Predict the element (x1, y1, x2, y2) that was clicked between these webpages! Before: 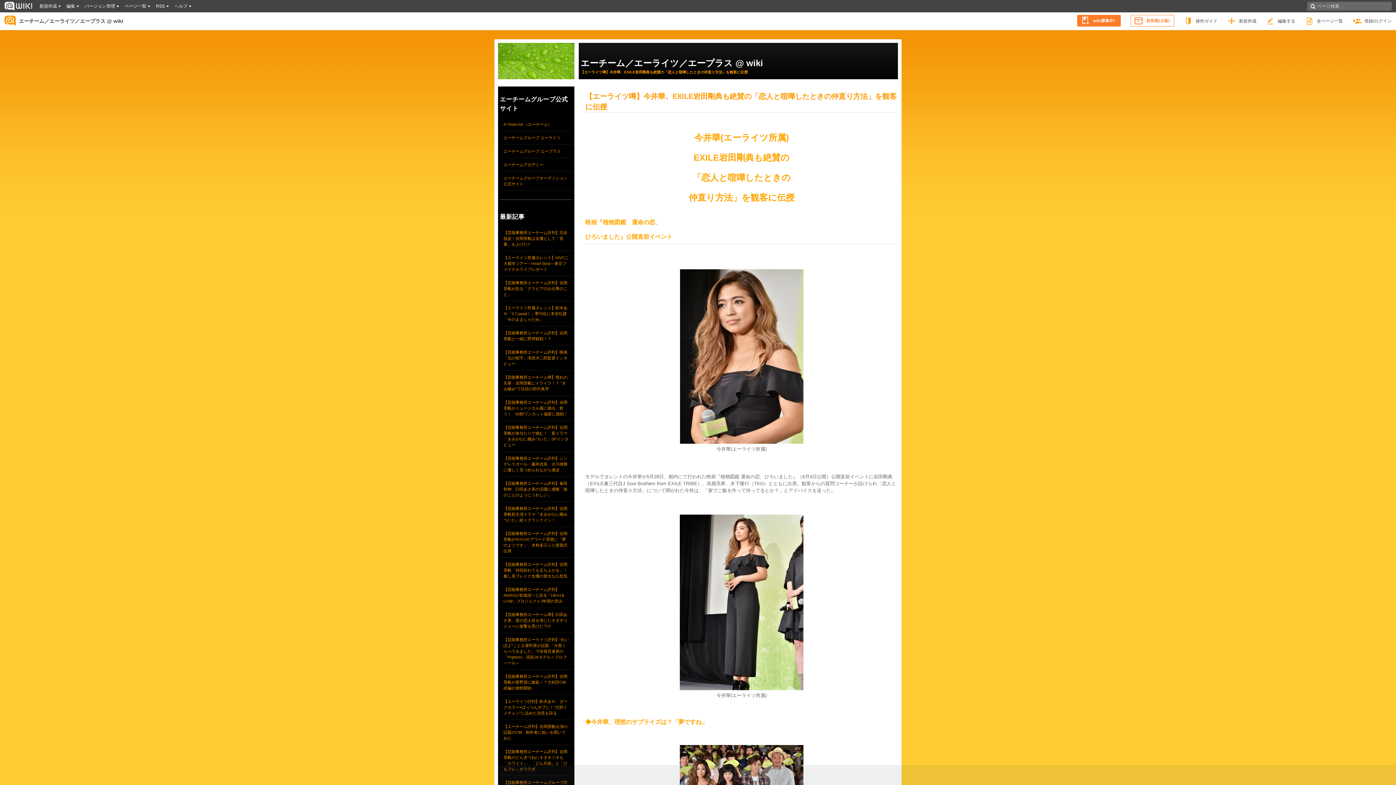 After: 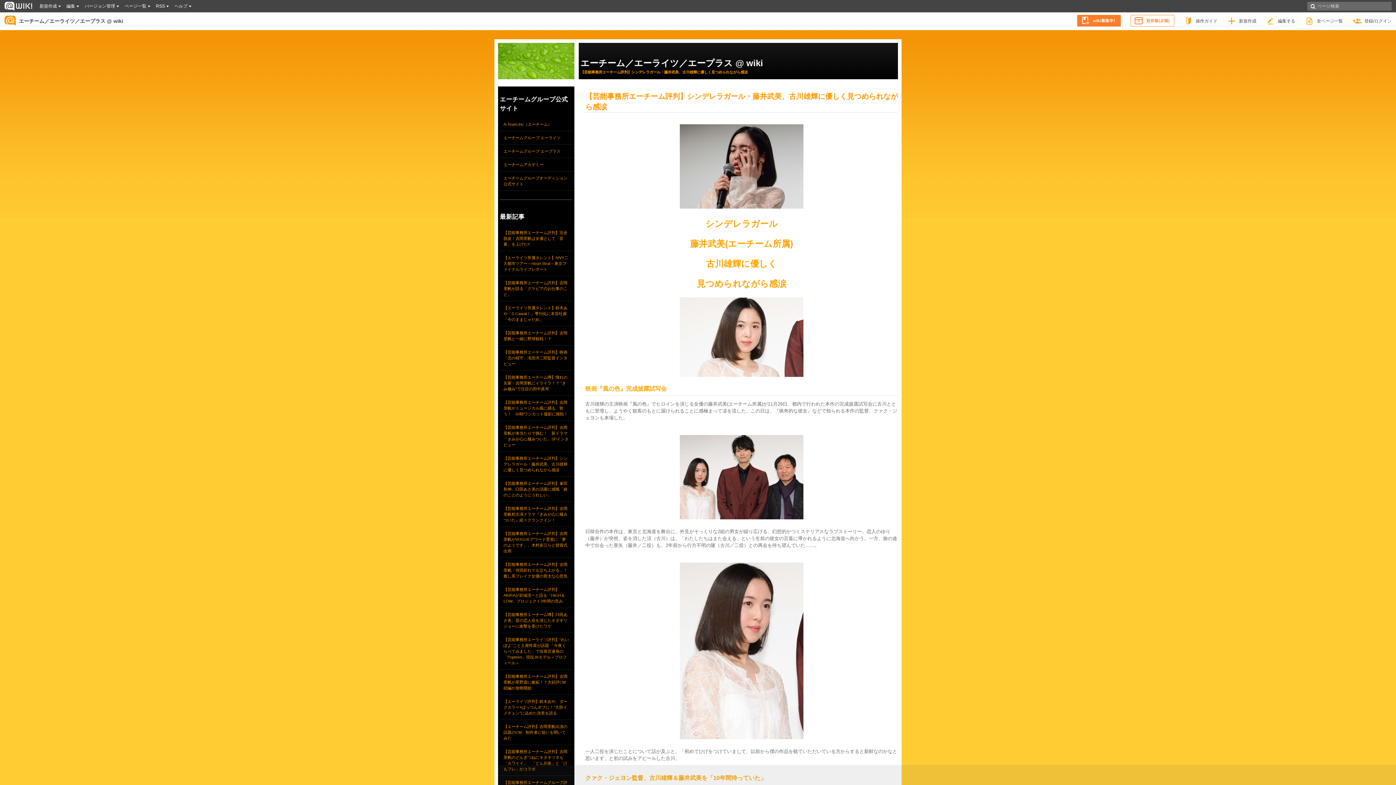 Action: bbox: (500, 452, 572, 477) label: 【芸能事務所エーチーム評判】シンデレラガール・藤井武美、古川雄輝に優しく見つめられながら感涙